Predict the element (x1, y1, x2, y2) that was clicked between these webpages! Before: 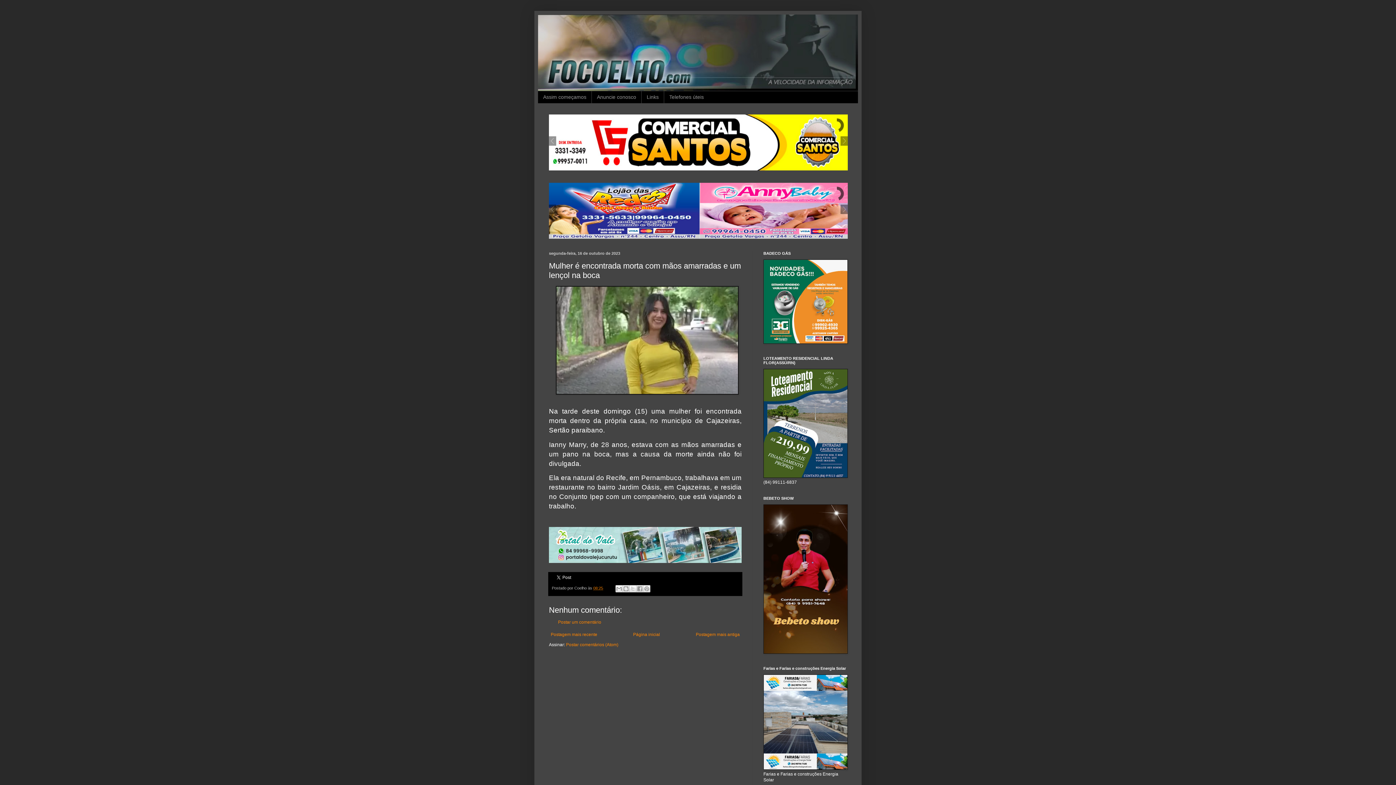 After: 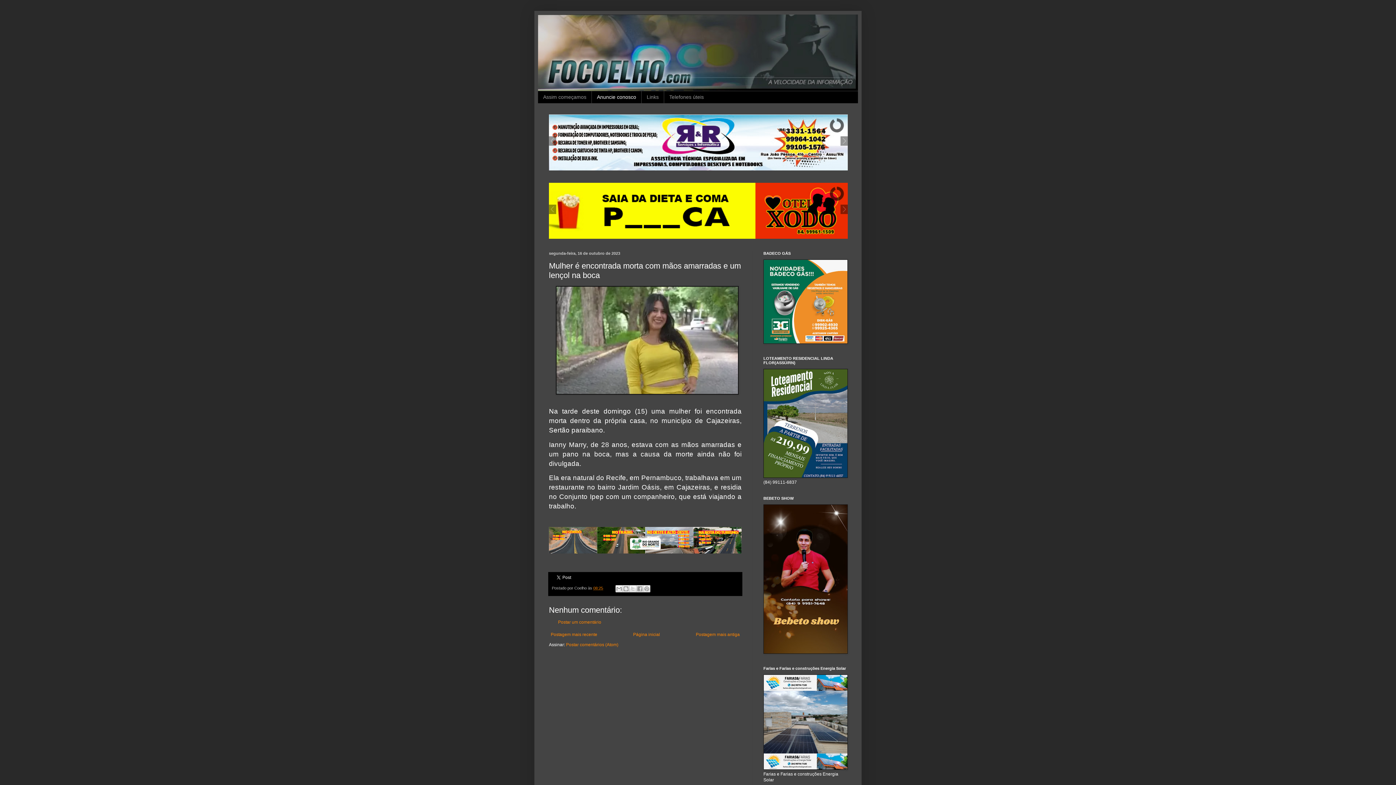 Action: label: Anuncie conosco bbox: (591, 91, 641, 103)